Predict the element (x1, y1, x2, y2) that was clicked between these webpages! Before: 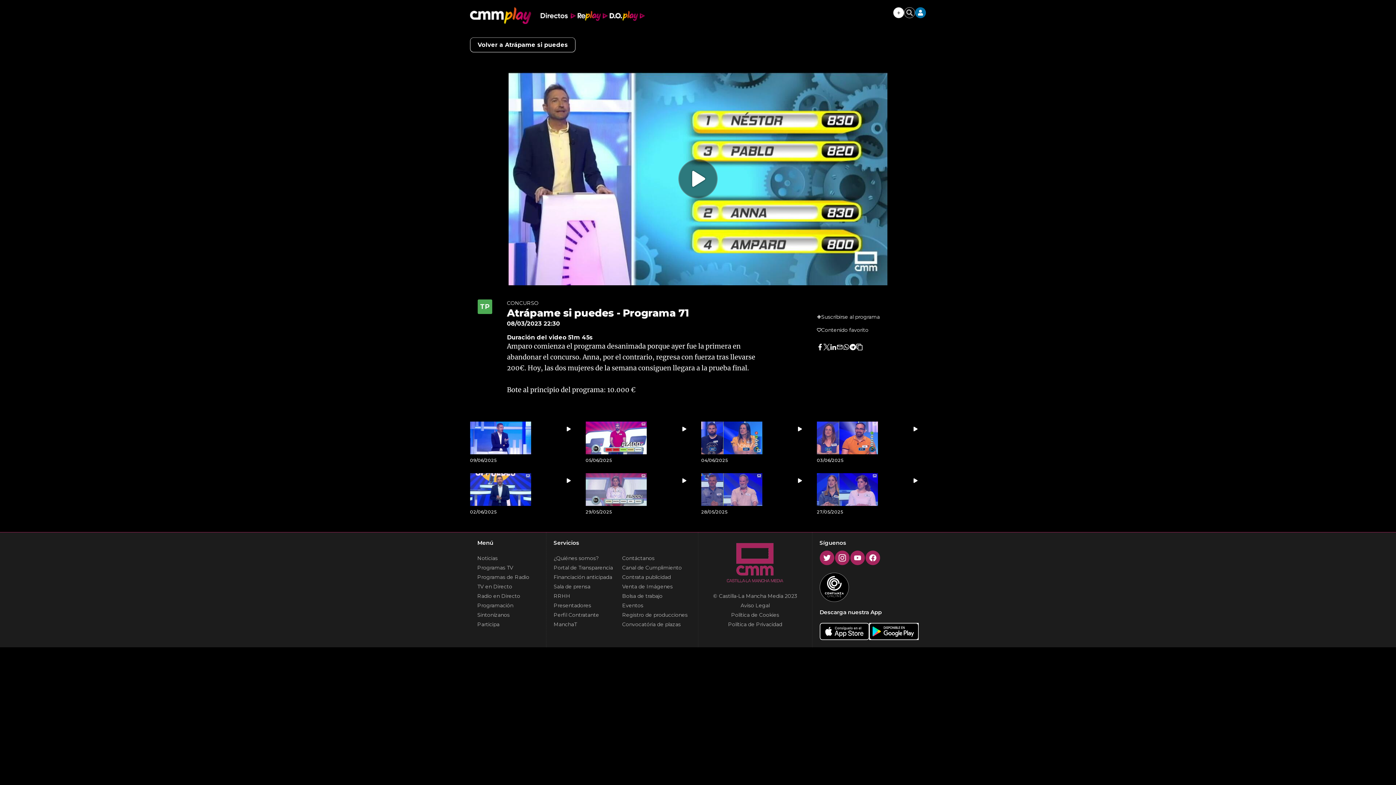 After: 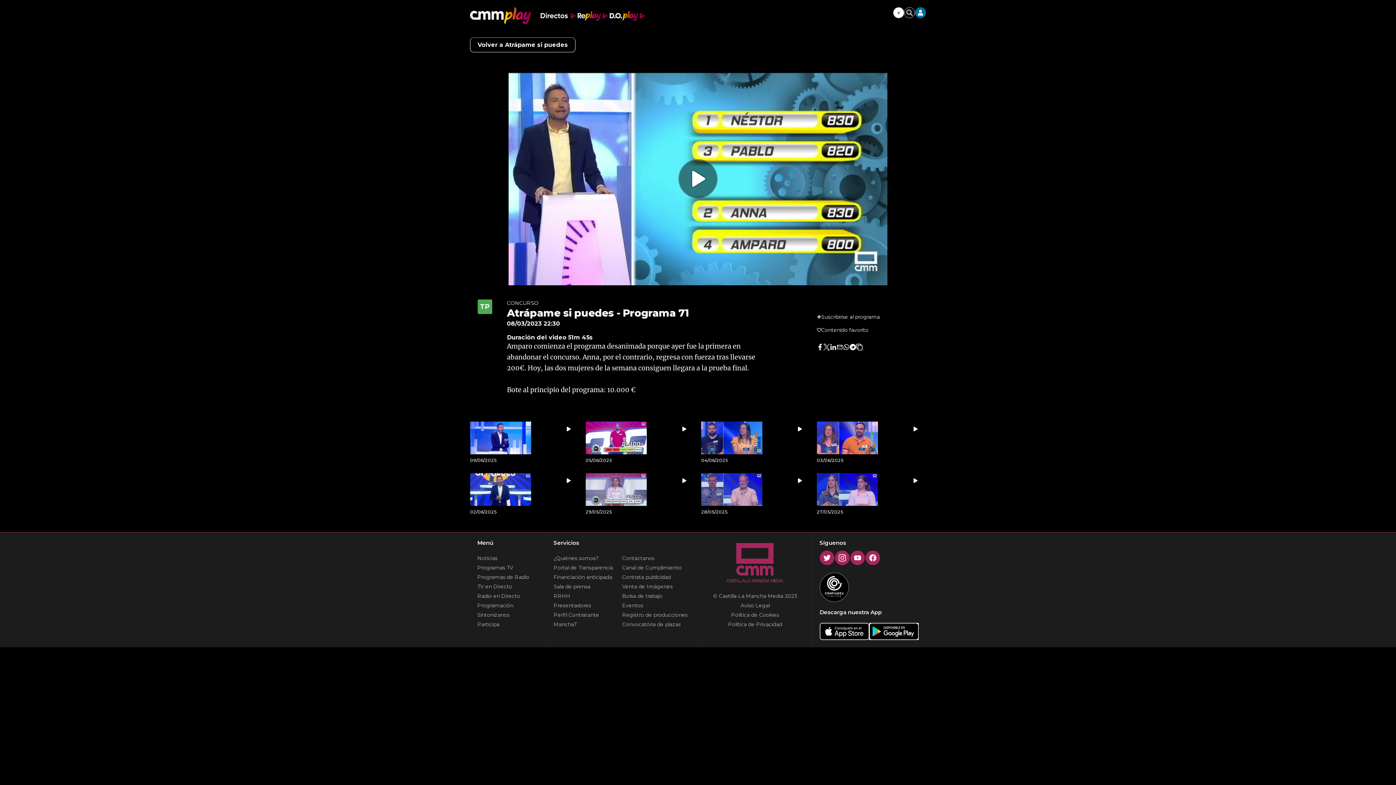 Action: bbox: (869, 623, 918, 640)